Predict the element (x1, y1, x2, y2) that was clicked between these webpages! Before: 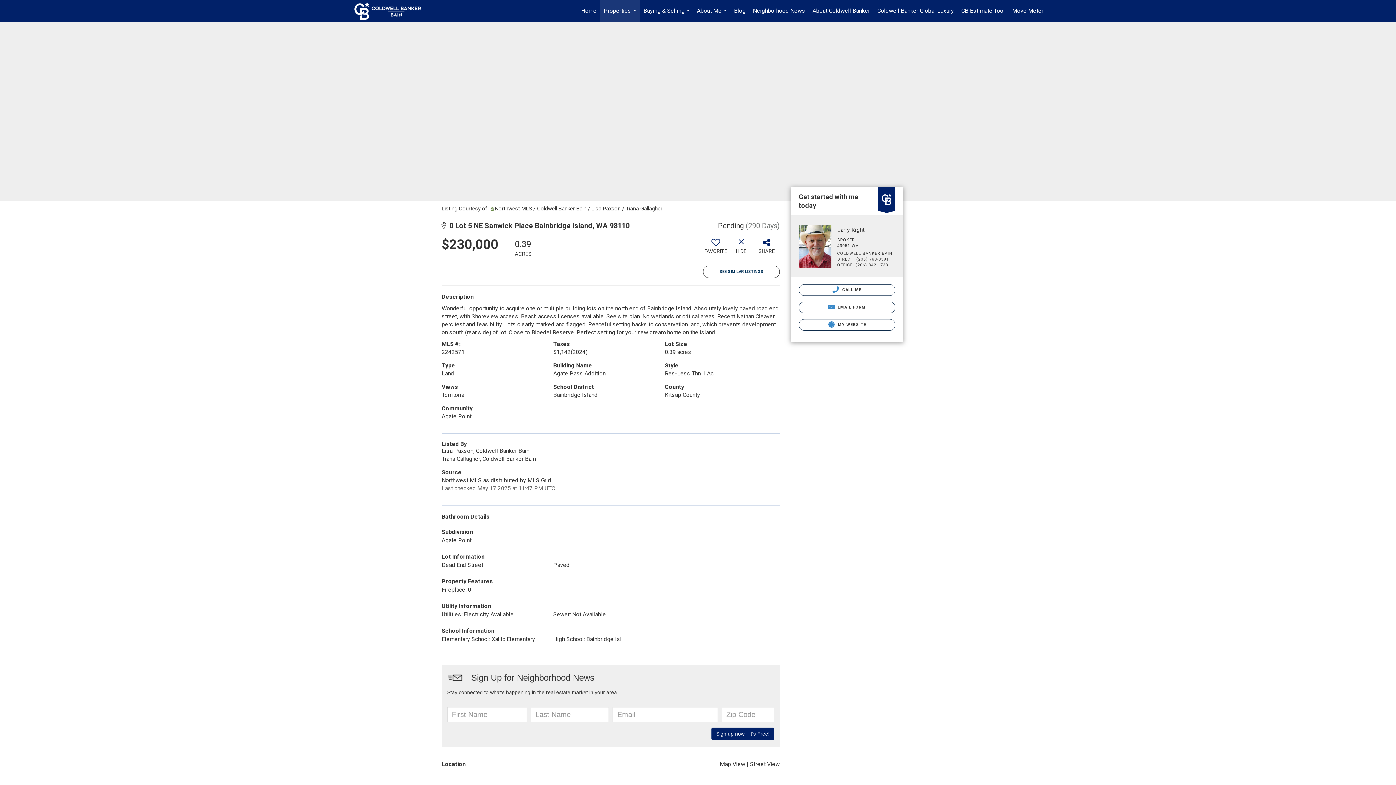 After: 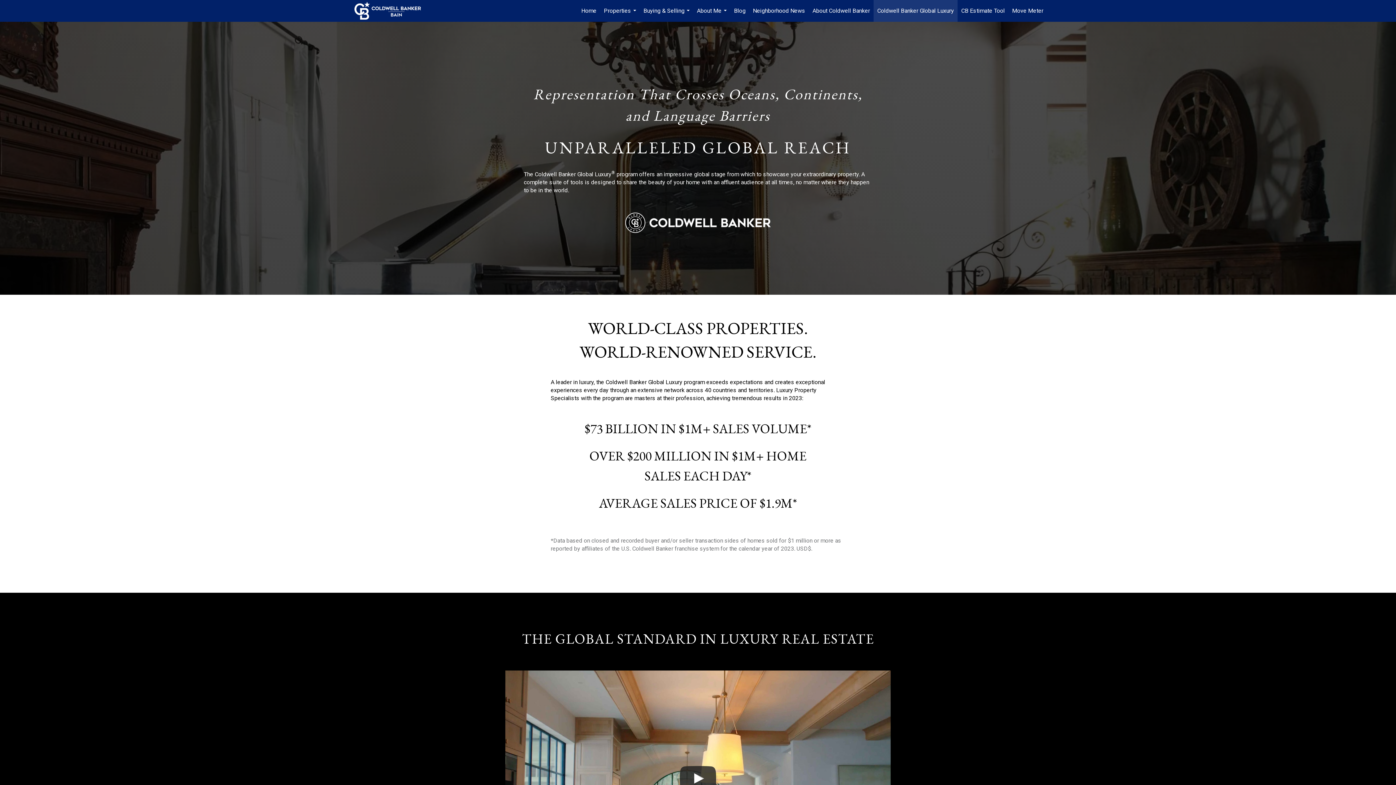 Action: bbox: (873, 0, 957, 21) label: Coldwell Banker Global Luxury